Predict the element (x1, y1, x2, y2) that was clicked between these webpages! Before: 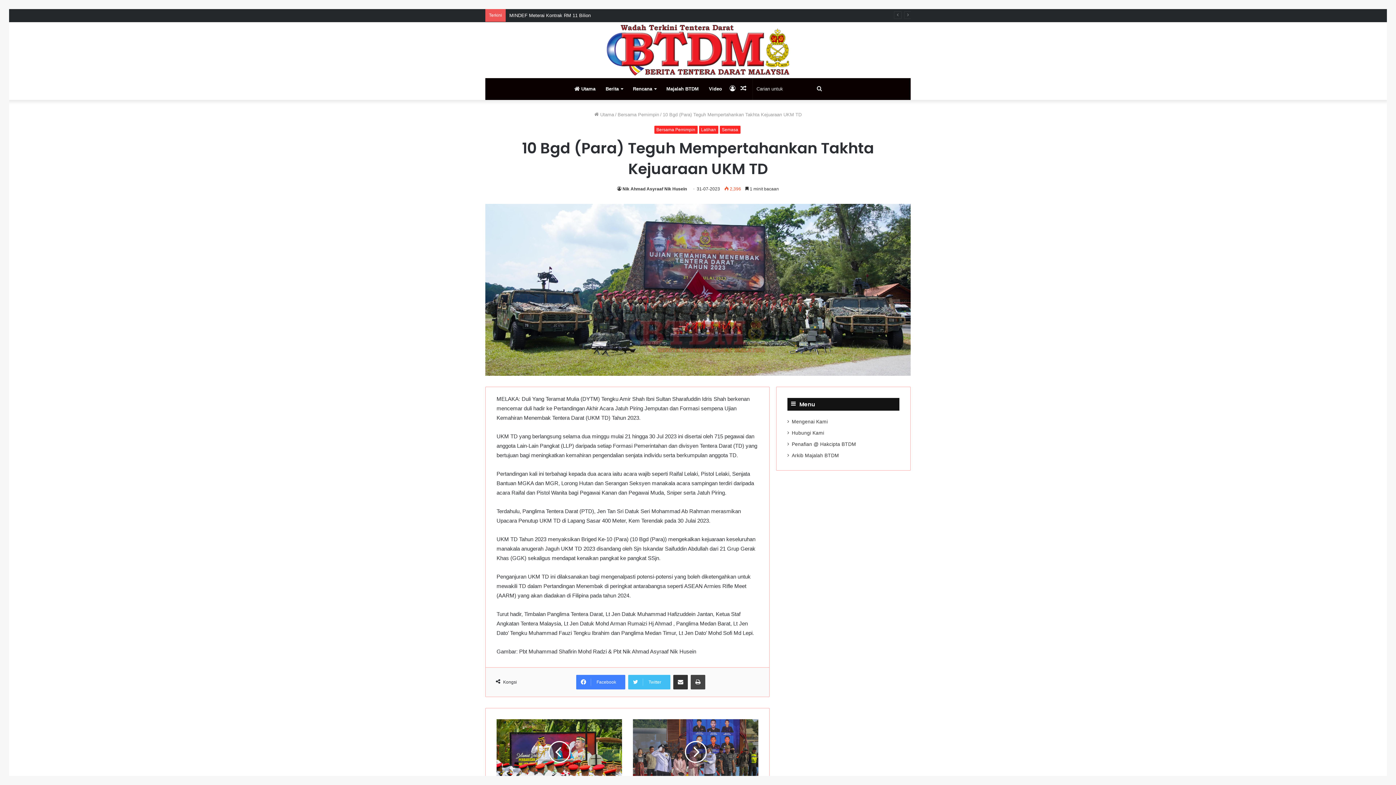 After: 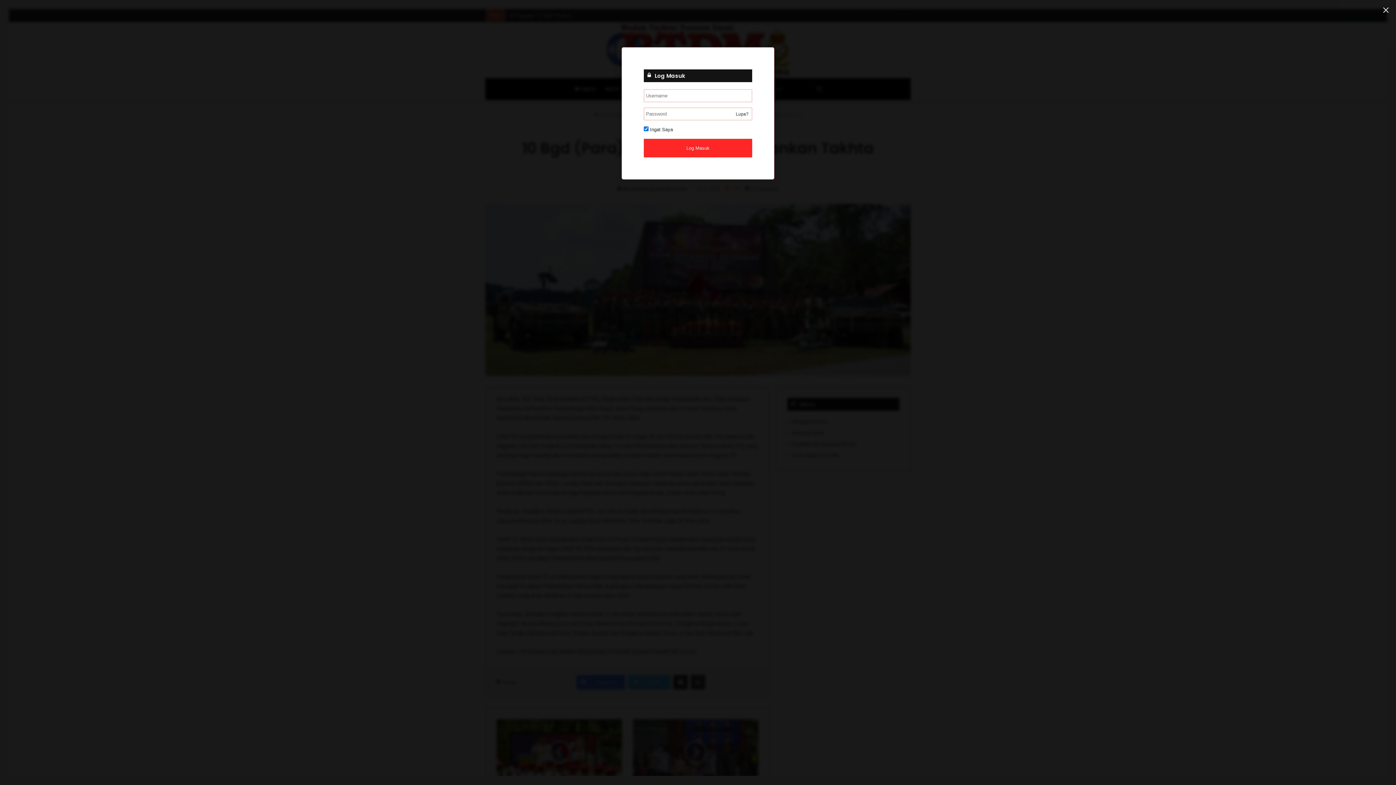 Action: bbox: (727, 78, 738, 100) label: Log Masuk